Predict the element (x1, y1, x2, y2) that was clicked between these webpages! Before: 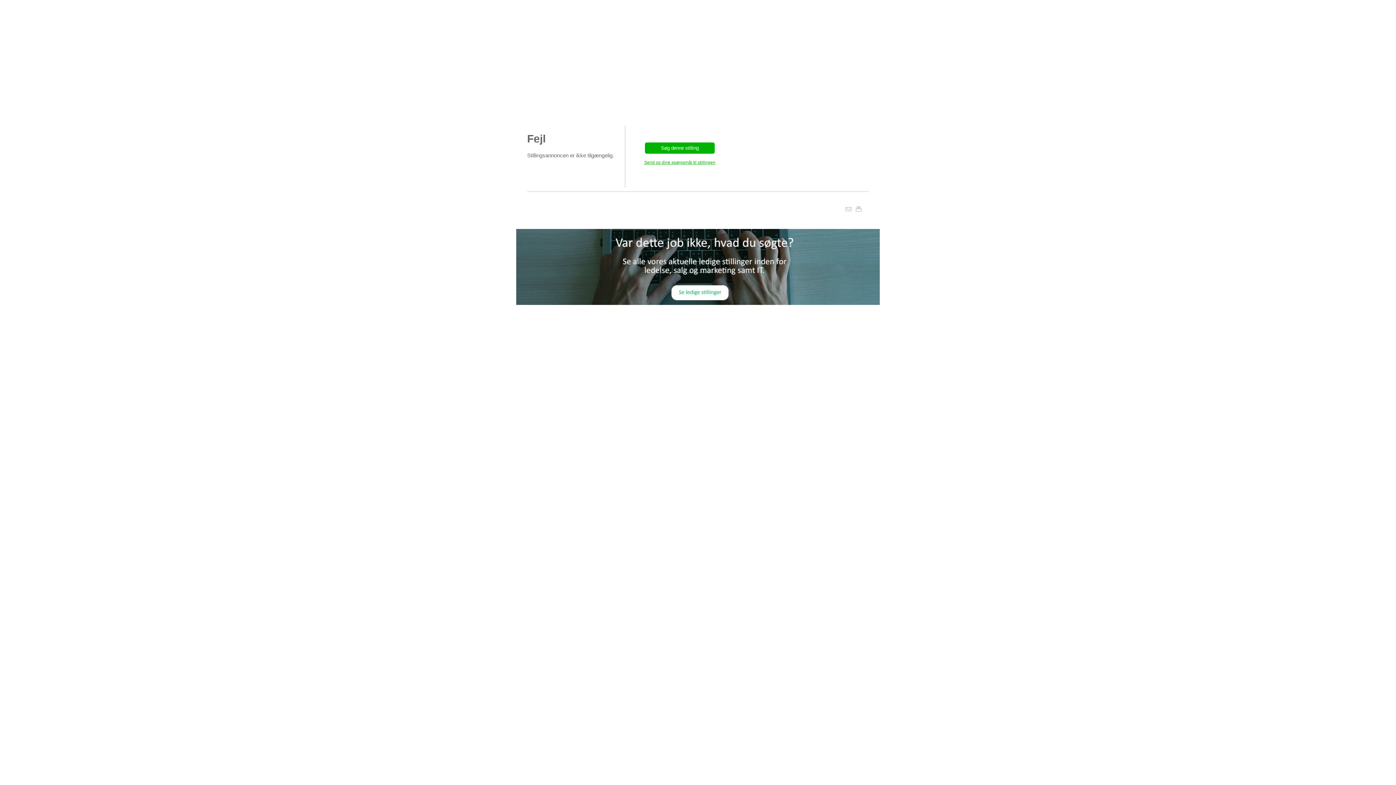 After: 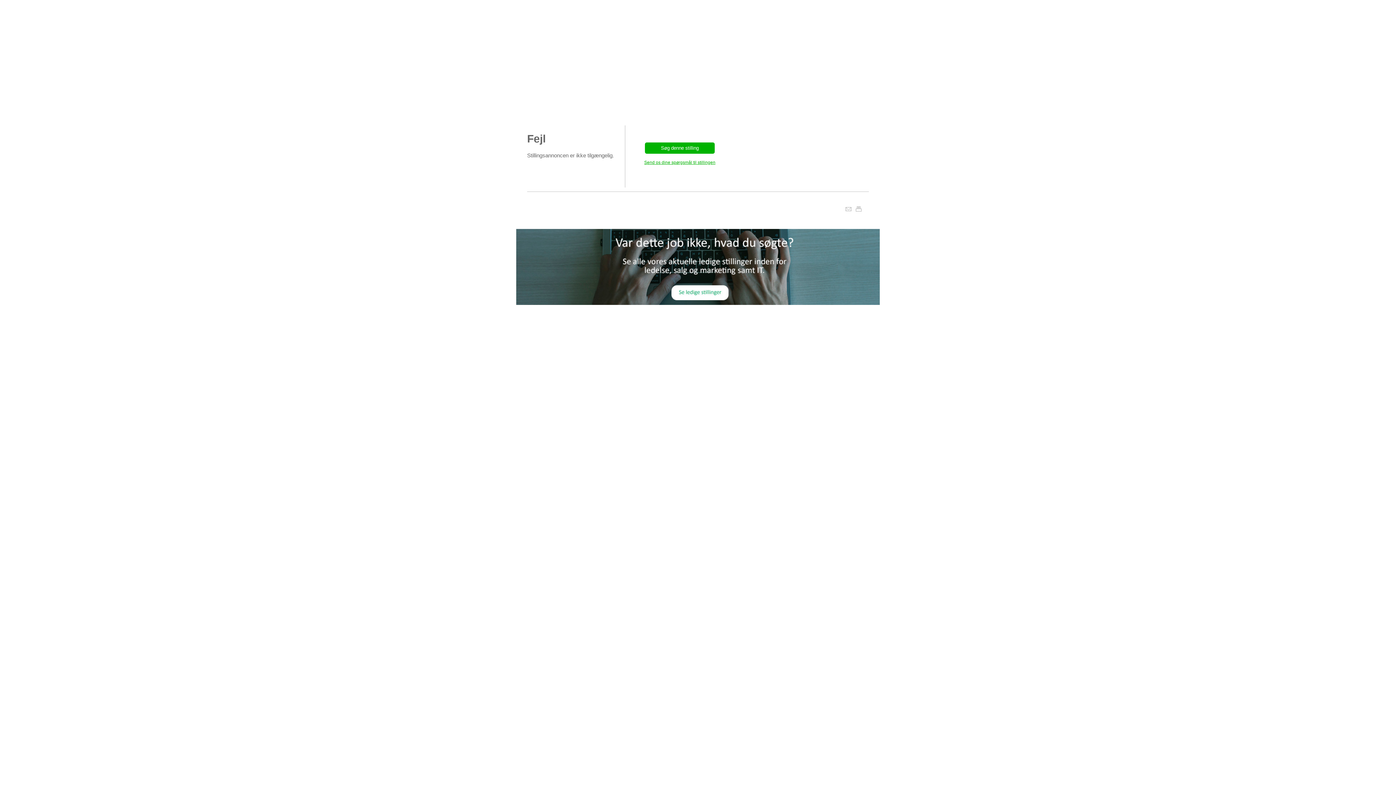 Action: bbox: (856, 206, 861, 211)